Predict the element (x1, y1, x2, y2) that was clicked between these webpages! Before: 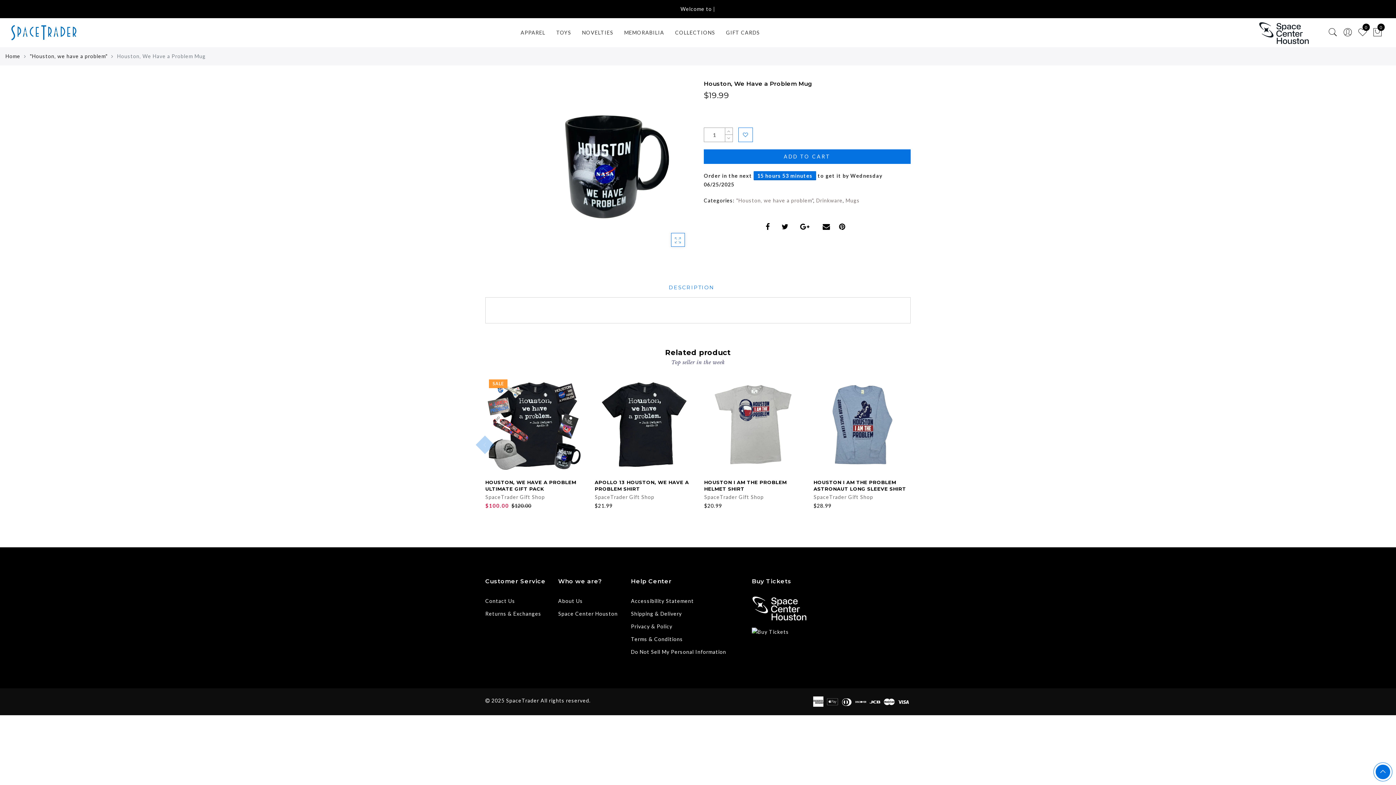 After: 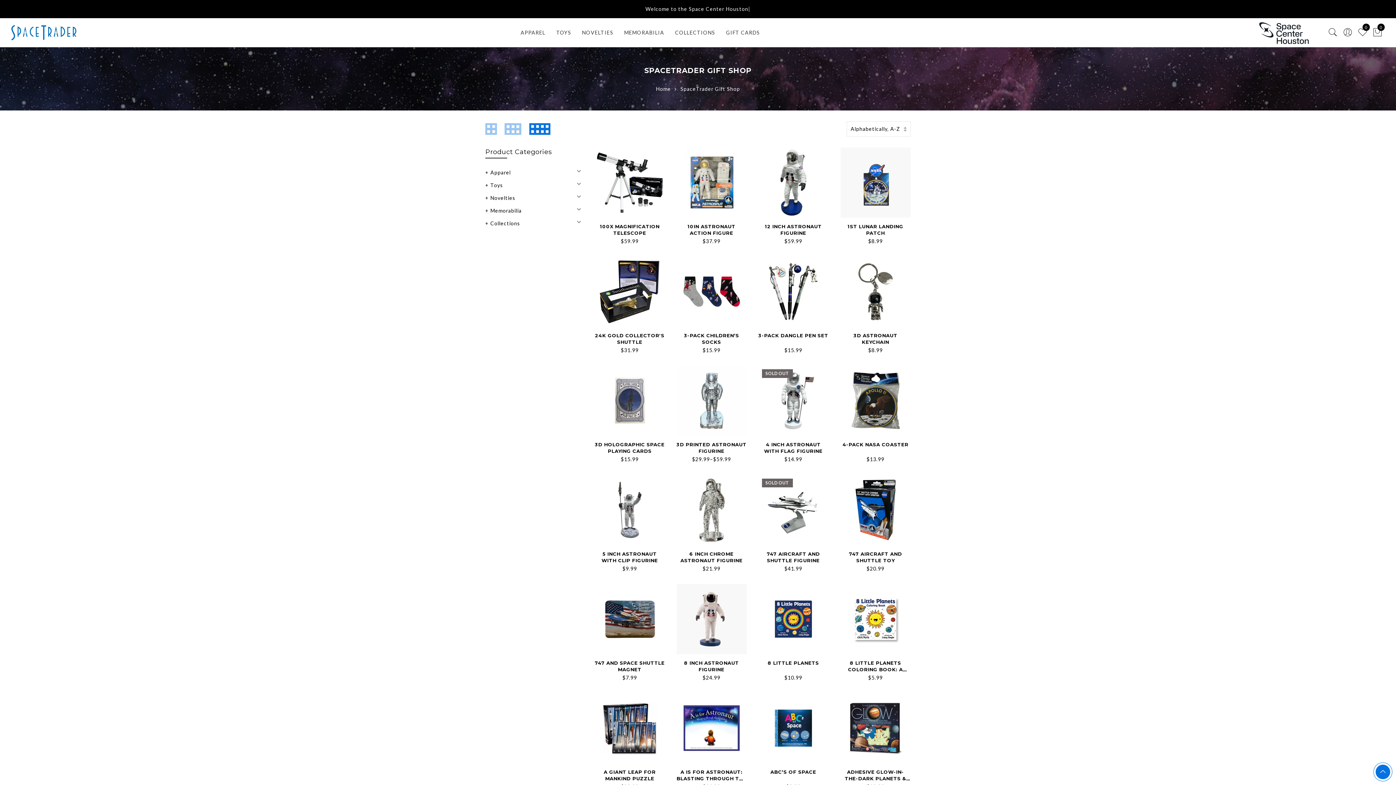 Action: bbox: (594, 494, 654, 500) label: SpaceTrader Gift Shop